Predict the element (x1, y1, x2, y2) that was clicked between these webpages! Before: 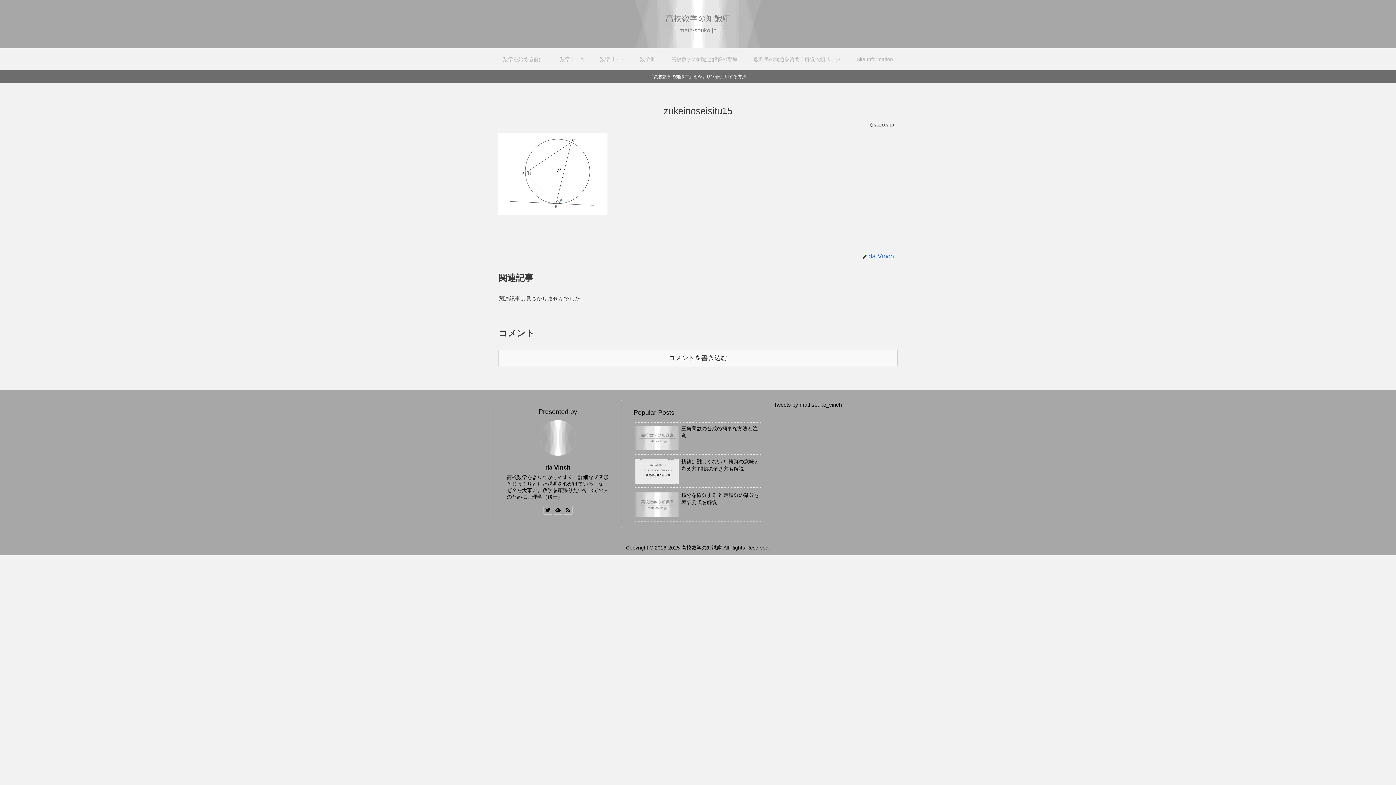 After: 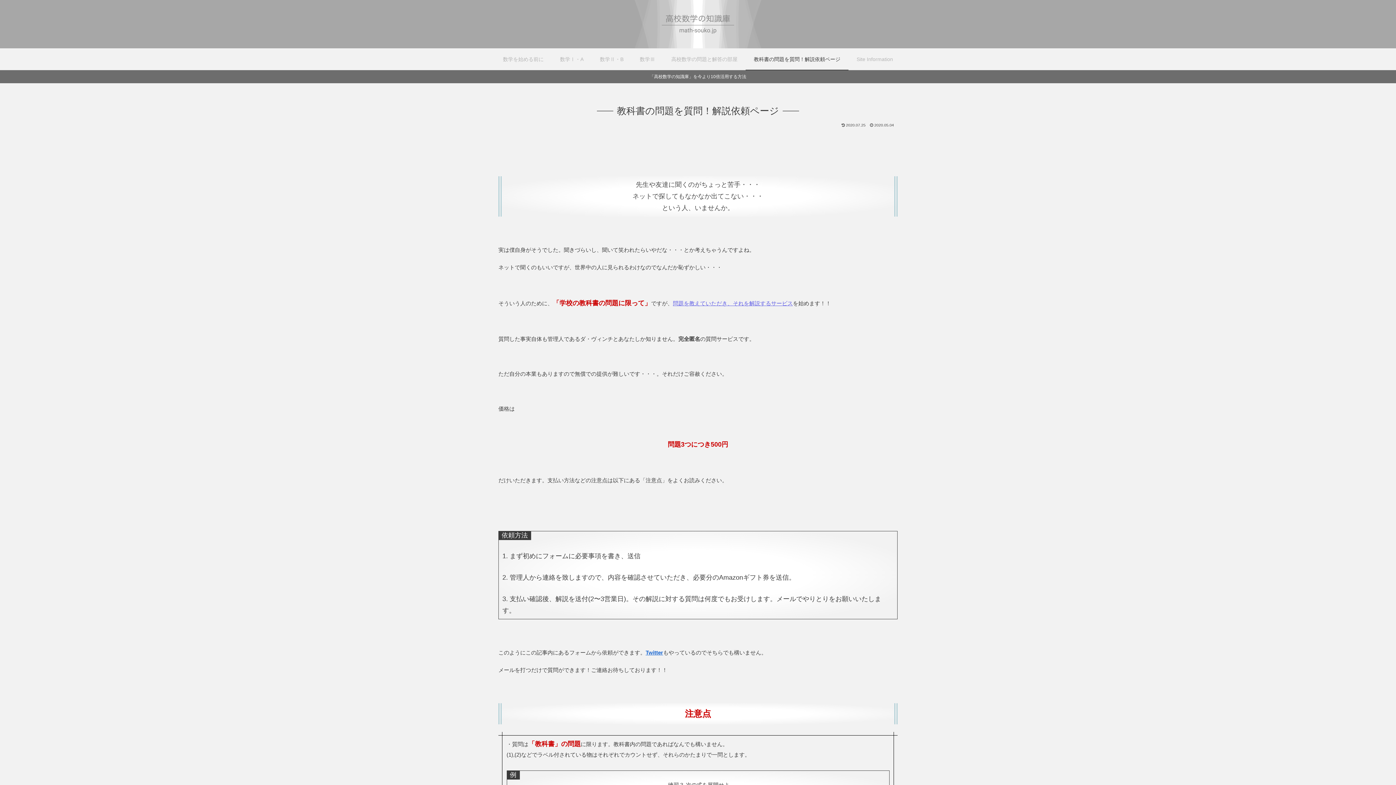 Action: label: 教科書の問題を質問！解説依頼ページ bbox: (745, 48, 848, 70)